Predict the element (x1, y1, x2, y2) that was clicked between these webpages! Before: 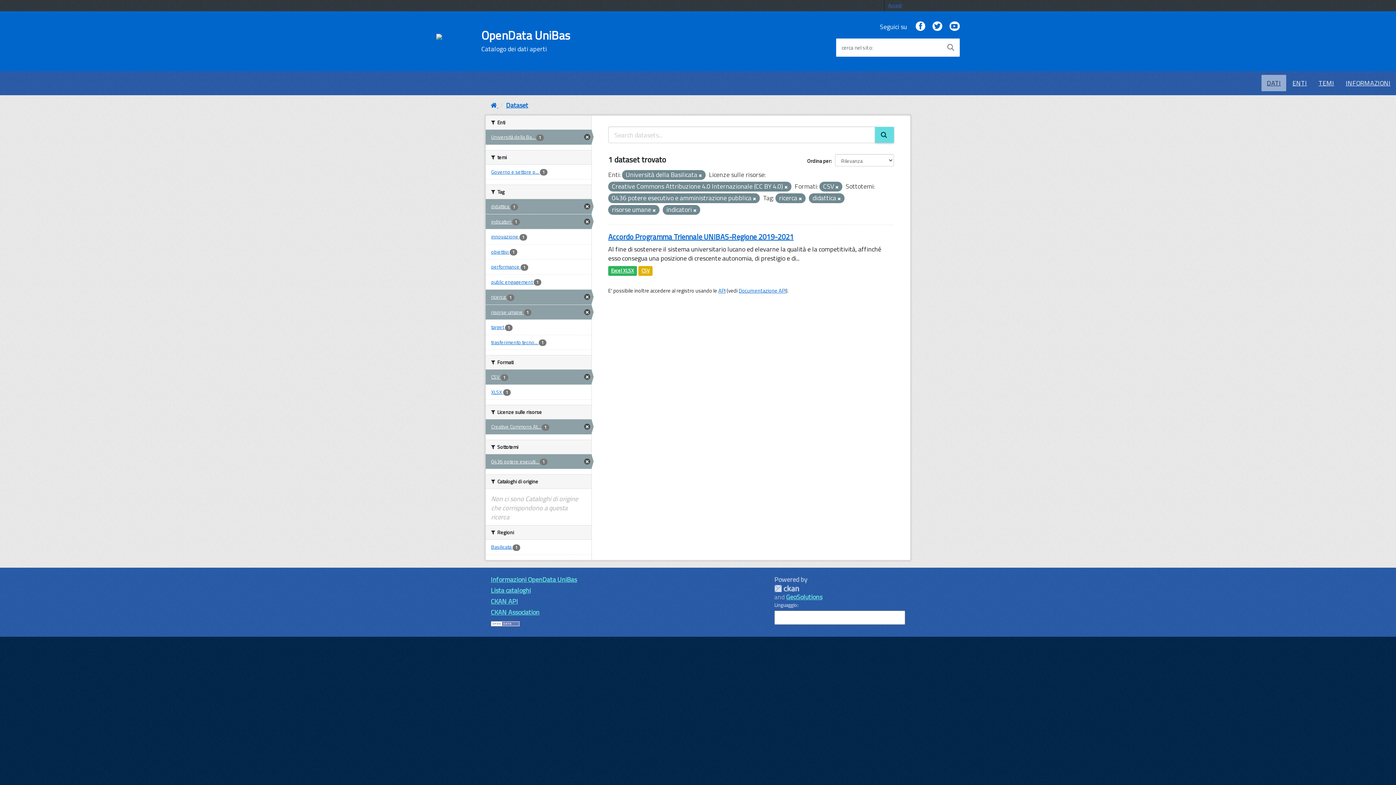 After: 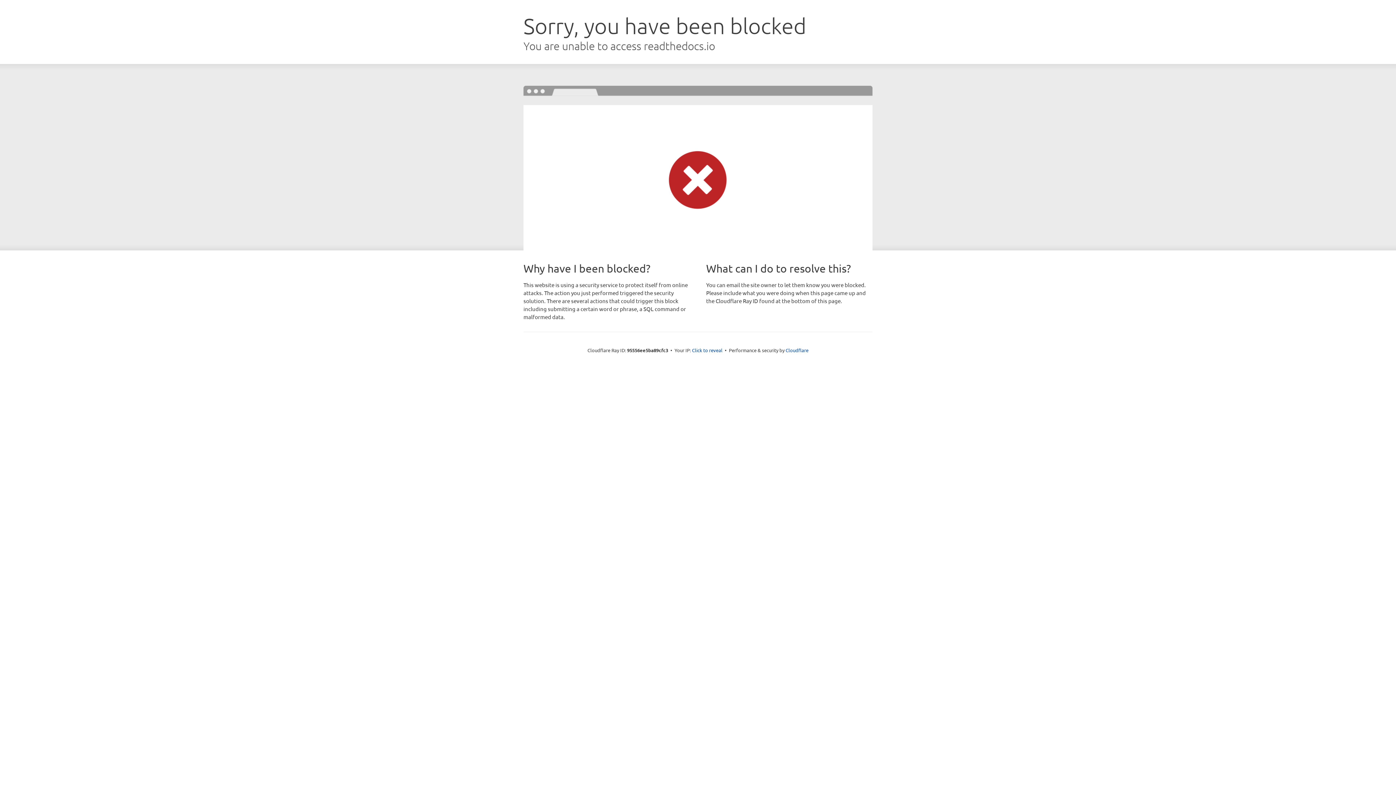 Action: bbox: (490, 596, 518, 606) label: CKAN API